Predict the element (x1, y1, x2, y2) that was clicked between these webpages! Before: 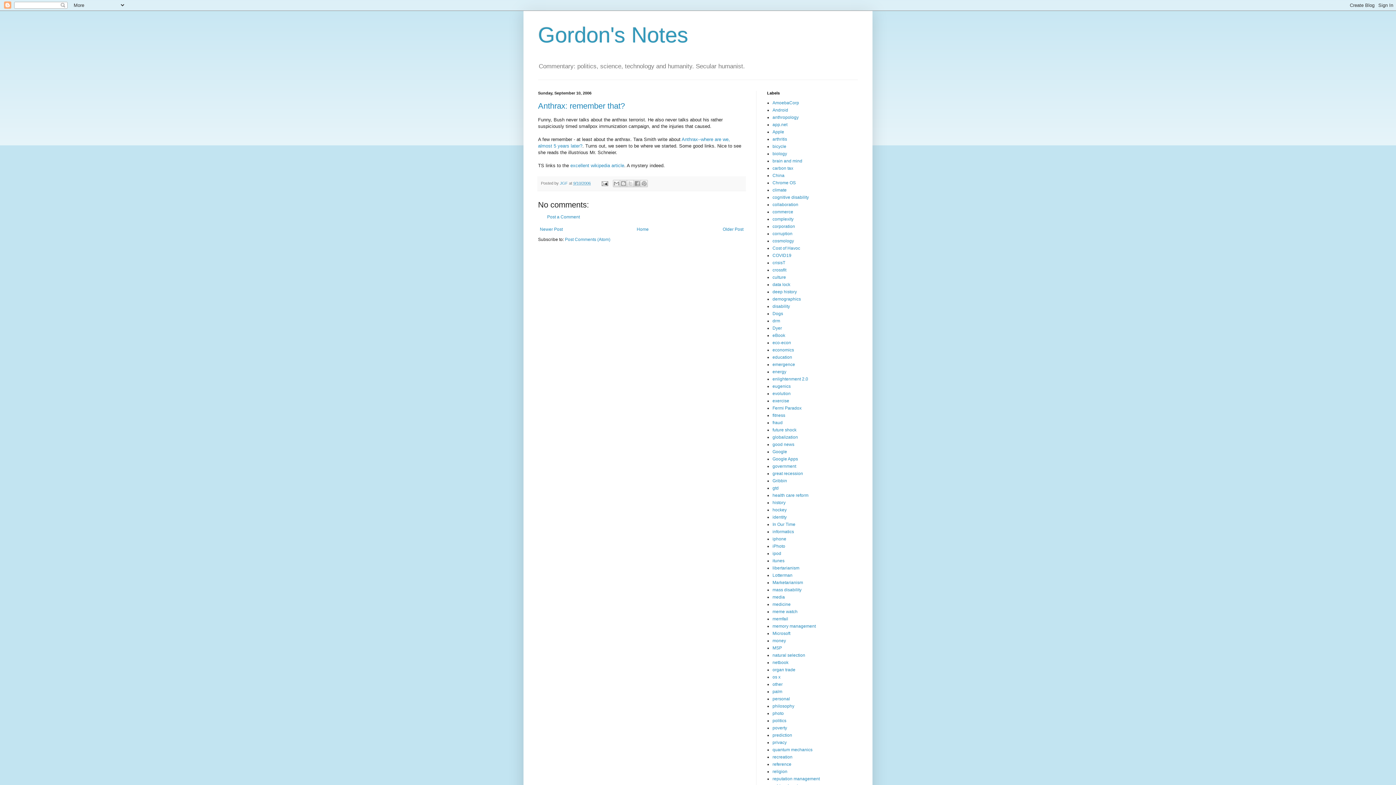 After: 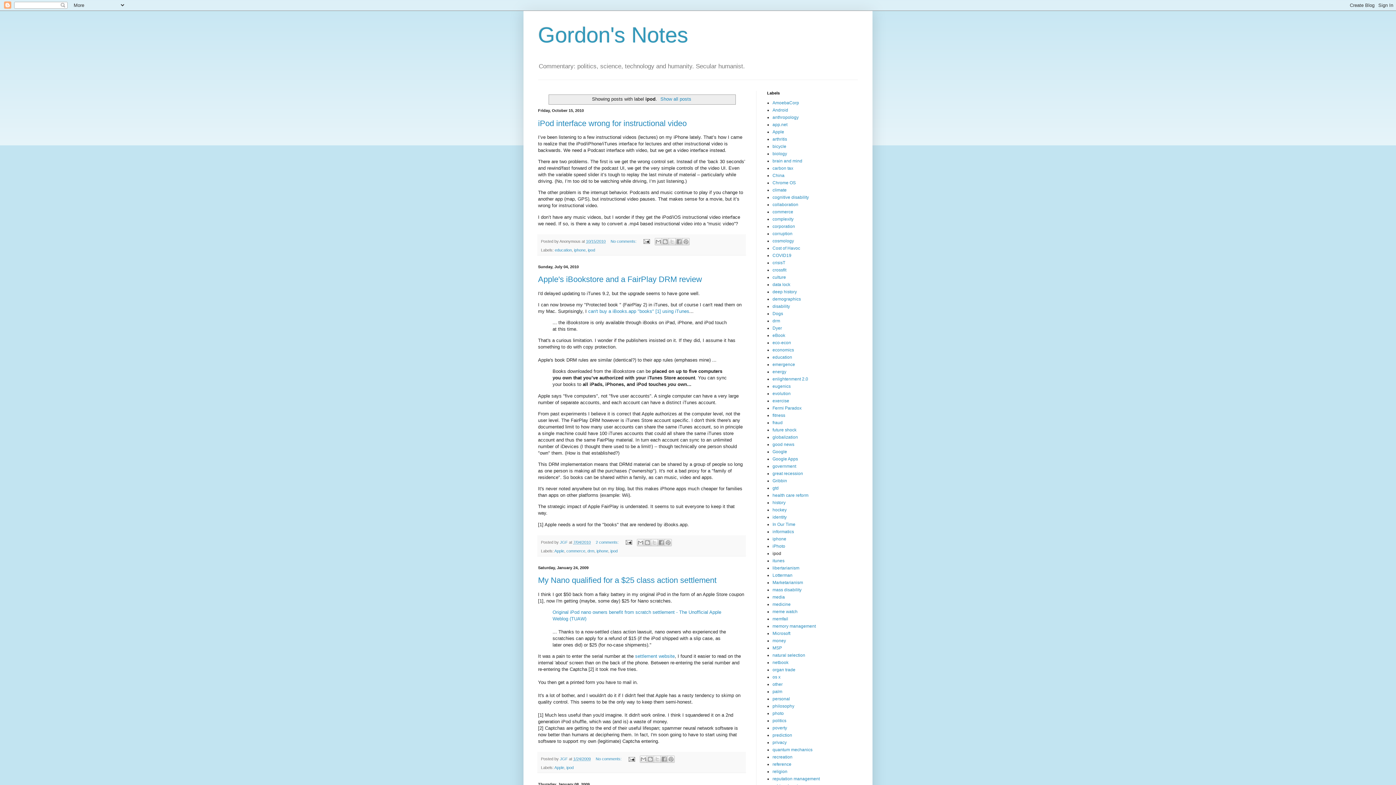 Action: label: ipod bbox: (772, 551, 781, 556)